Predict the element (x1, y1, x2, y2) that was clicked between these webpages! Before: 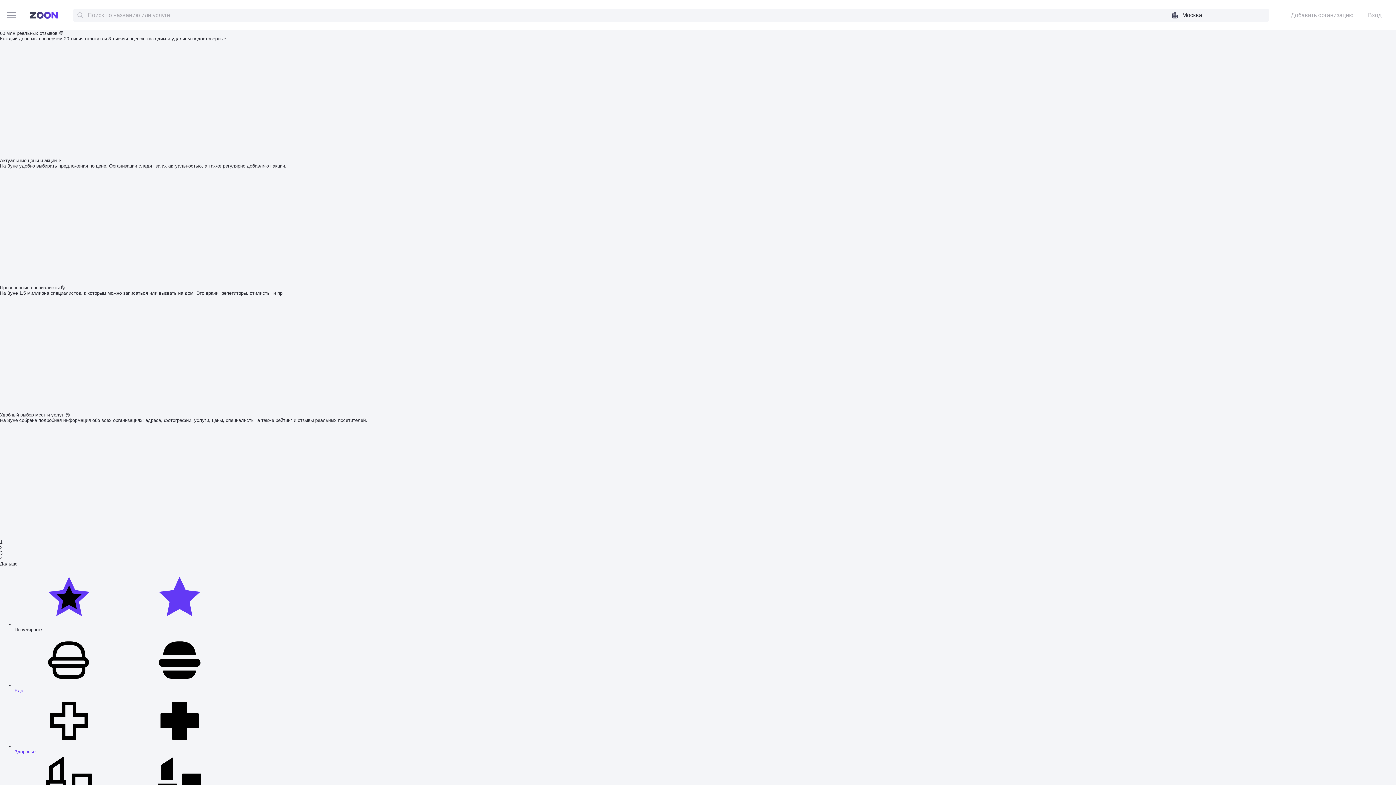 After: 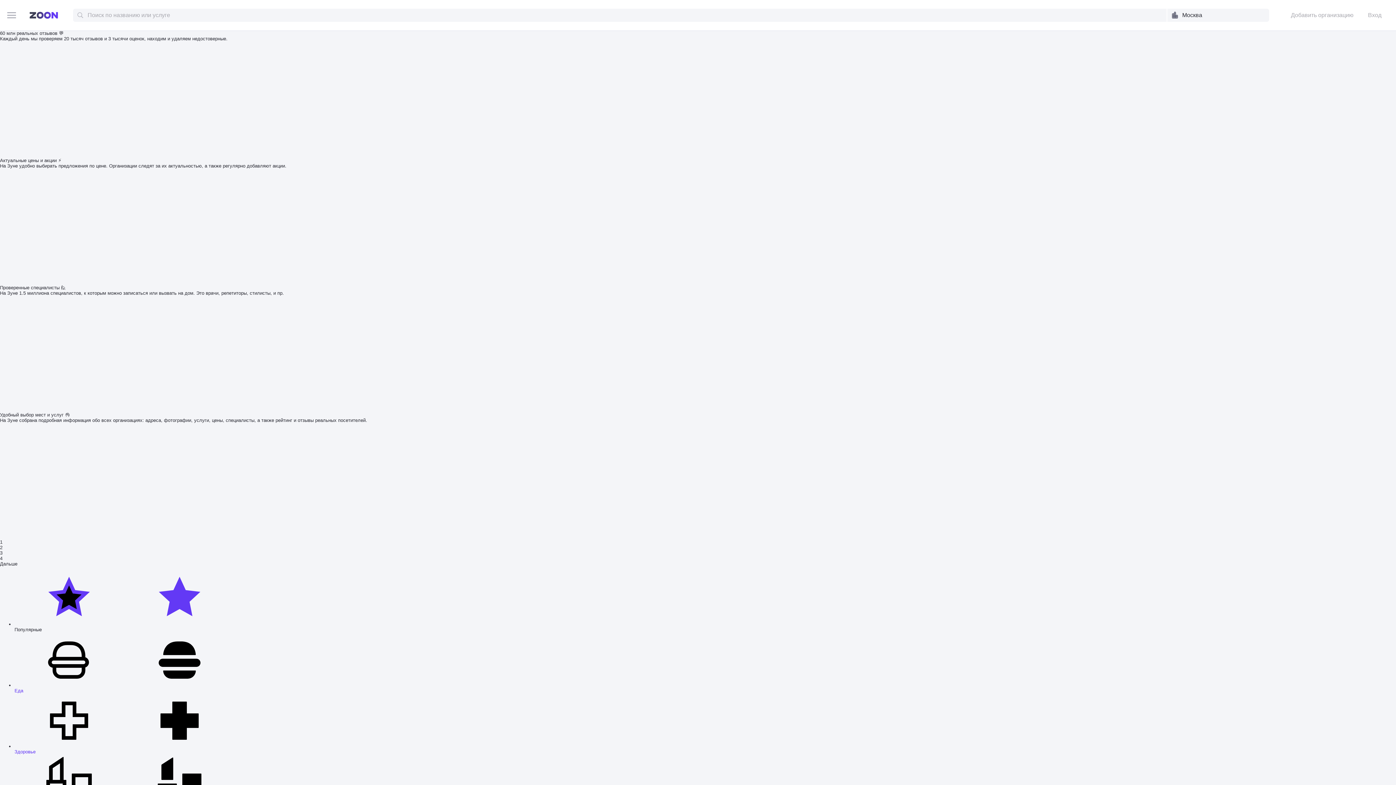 Action: label:  
Здоровье bbox: (14, 693, 1396, 754)